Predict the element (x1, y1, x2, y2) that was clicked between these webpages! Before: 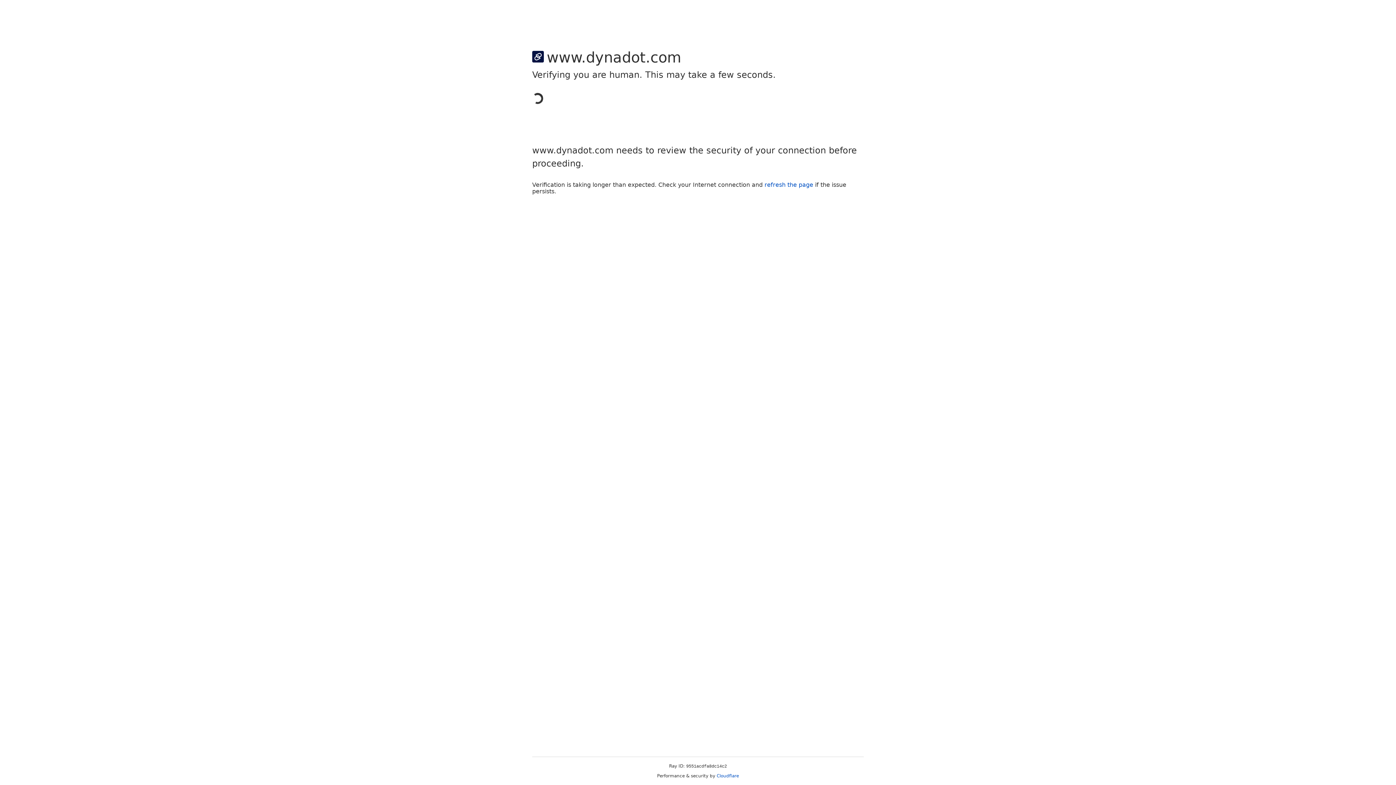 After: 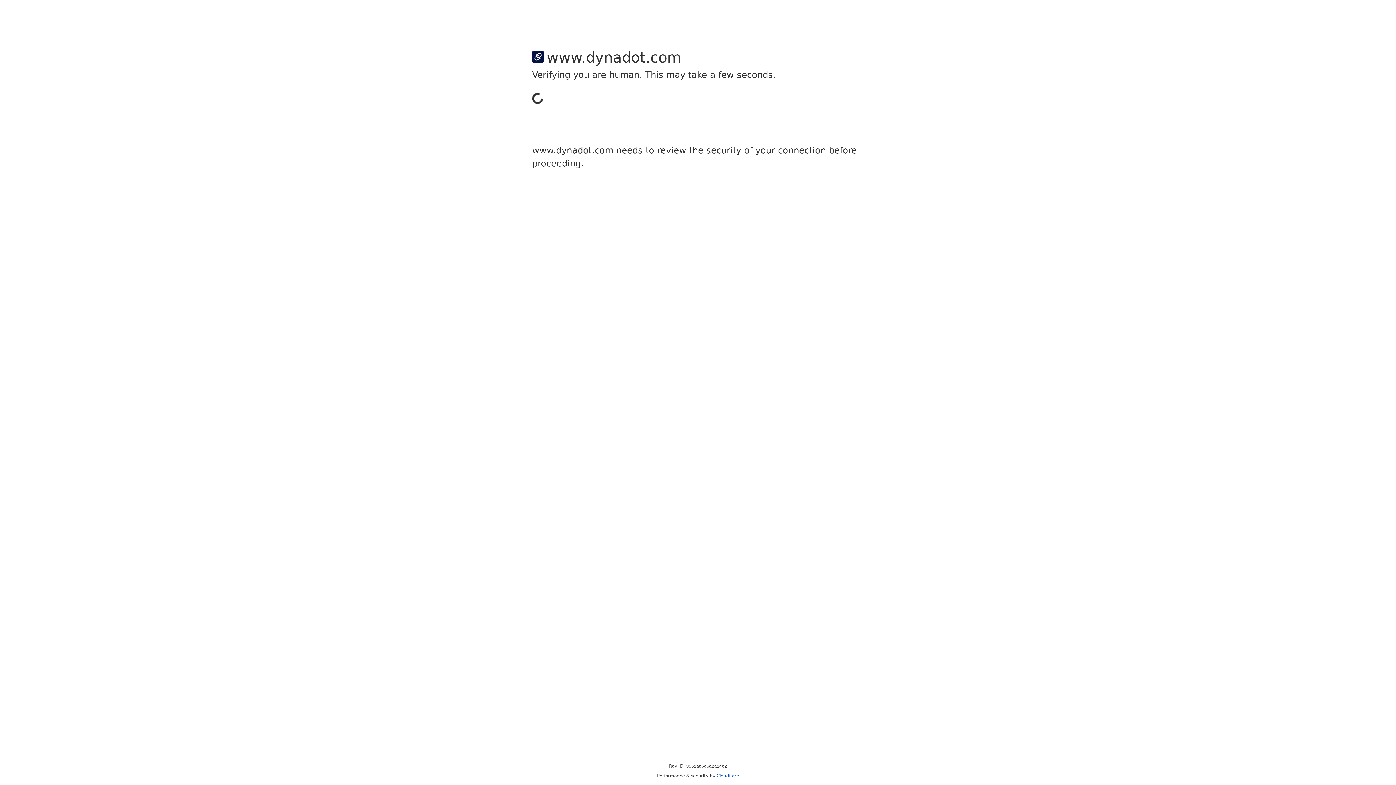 Action: label: Cloudflare bbox: (716, 773, 739, 778)